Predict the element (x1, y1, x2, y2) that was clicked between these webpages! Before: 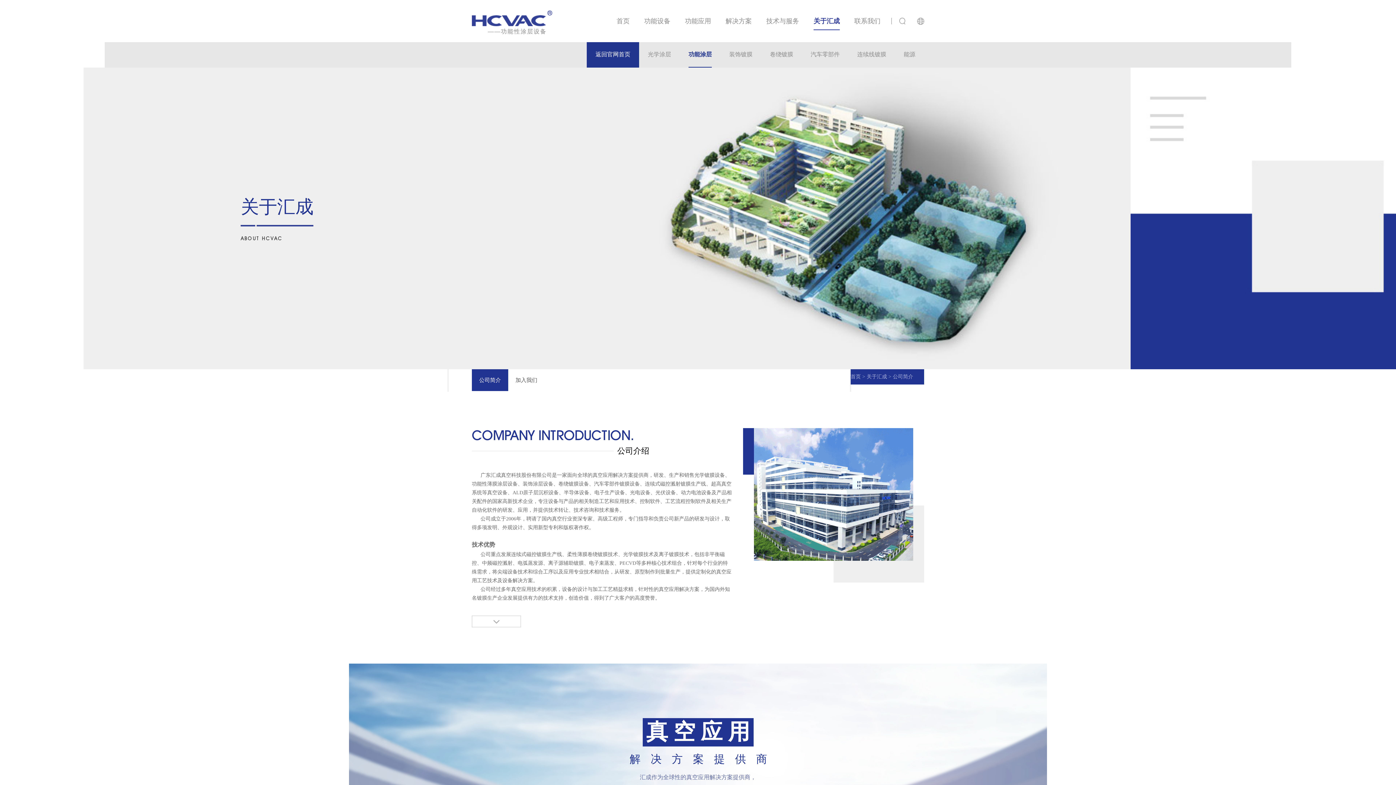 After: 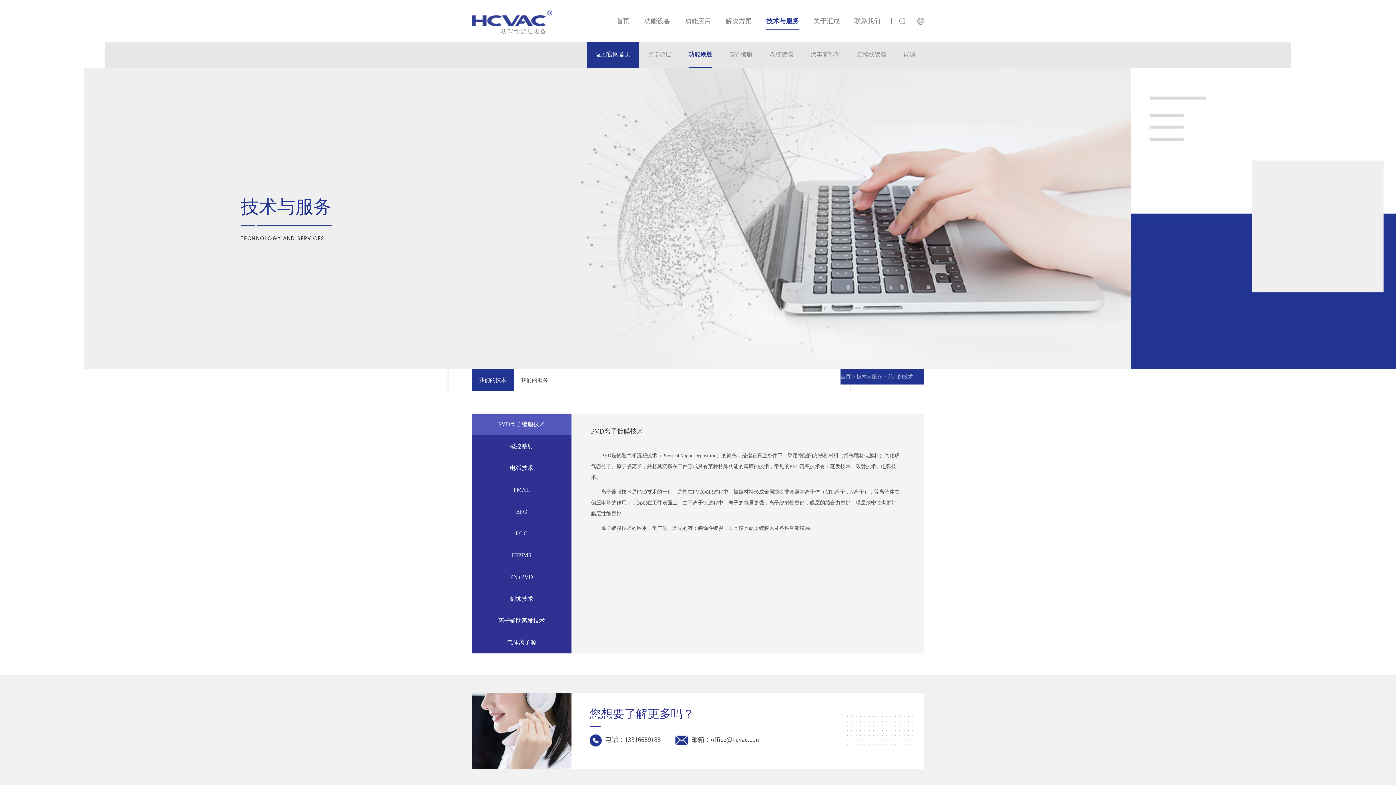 Action: label: 技术与服务 bbox: (766, 12, 799, 30)